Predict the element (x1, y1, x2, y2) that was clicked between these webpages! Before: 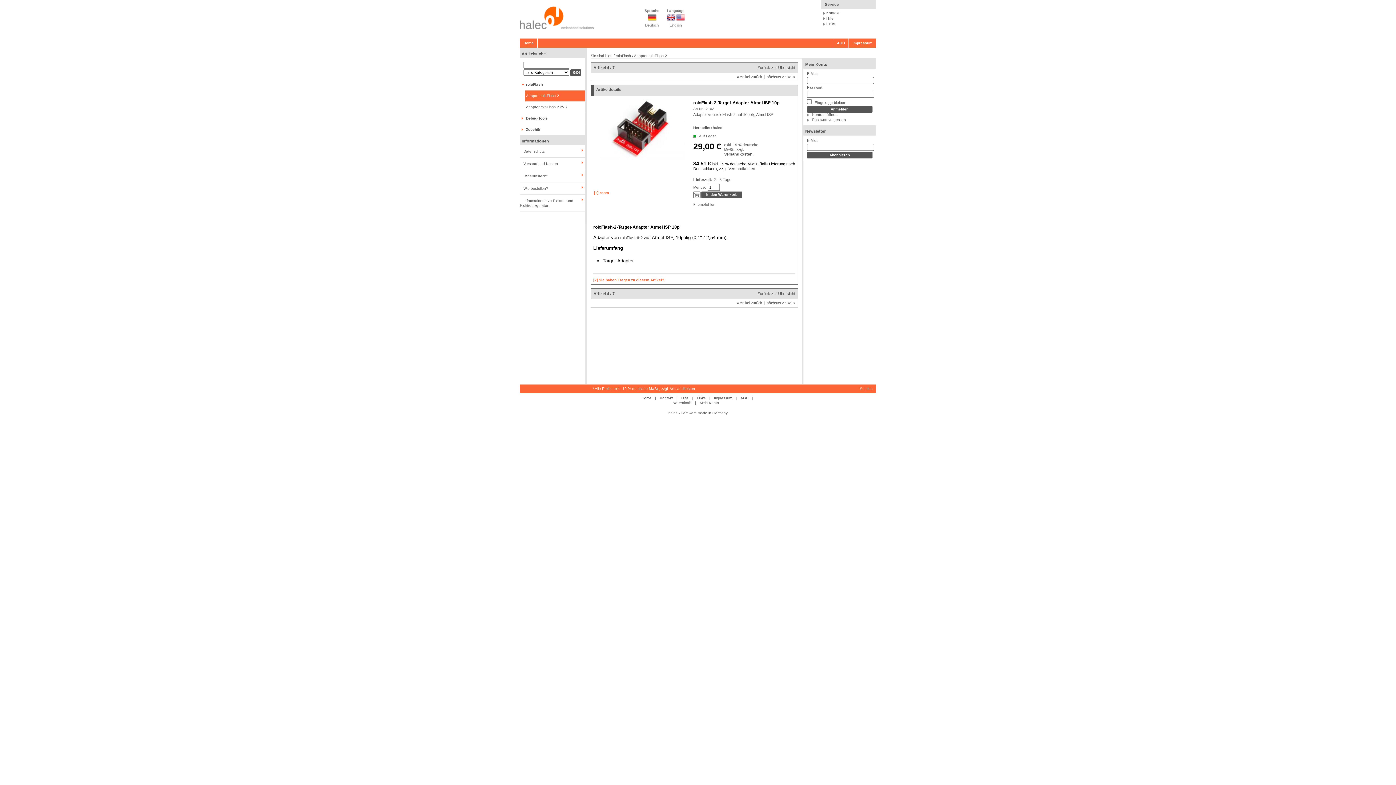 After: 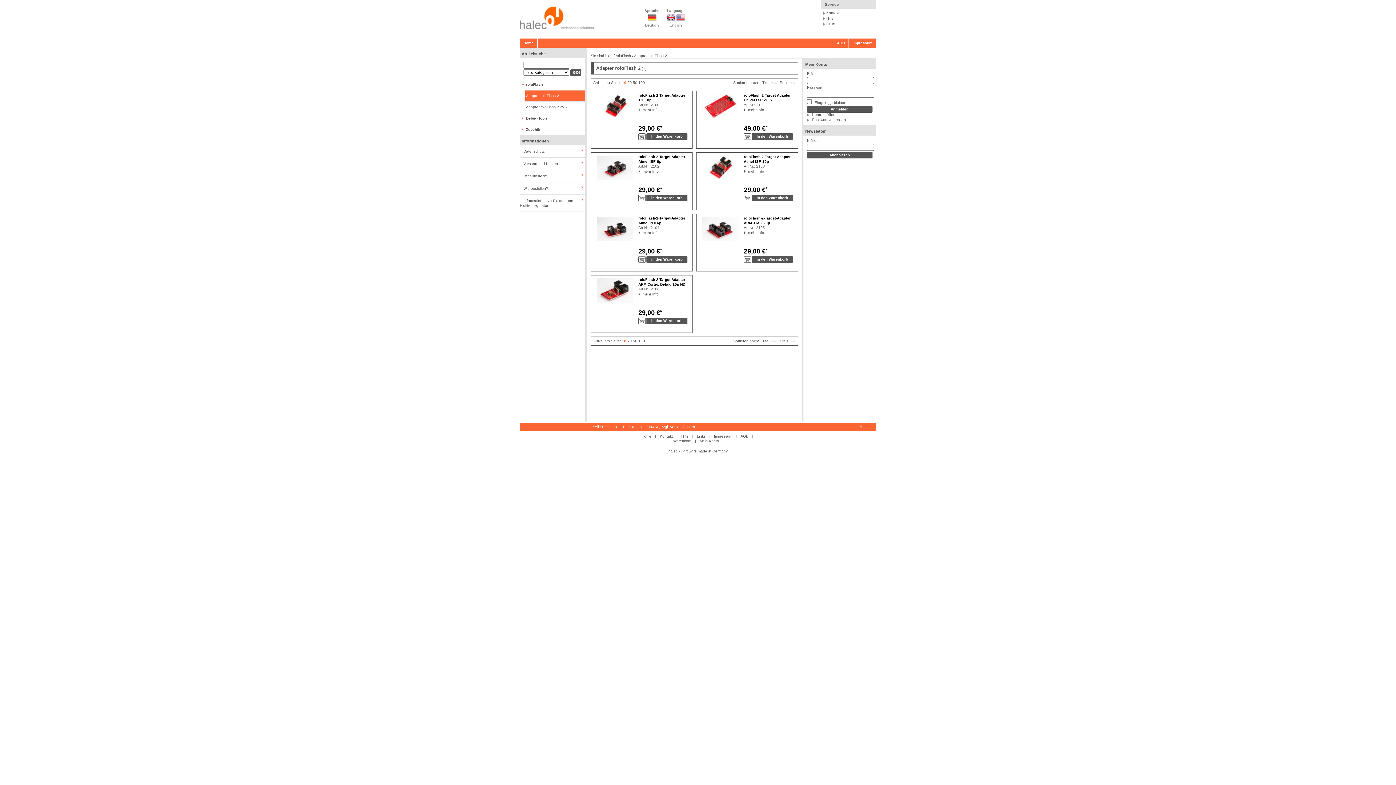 Action: bbox: (757, 65, 795, 69) label: Zurück zur Übersicht